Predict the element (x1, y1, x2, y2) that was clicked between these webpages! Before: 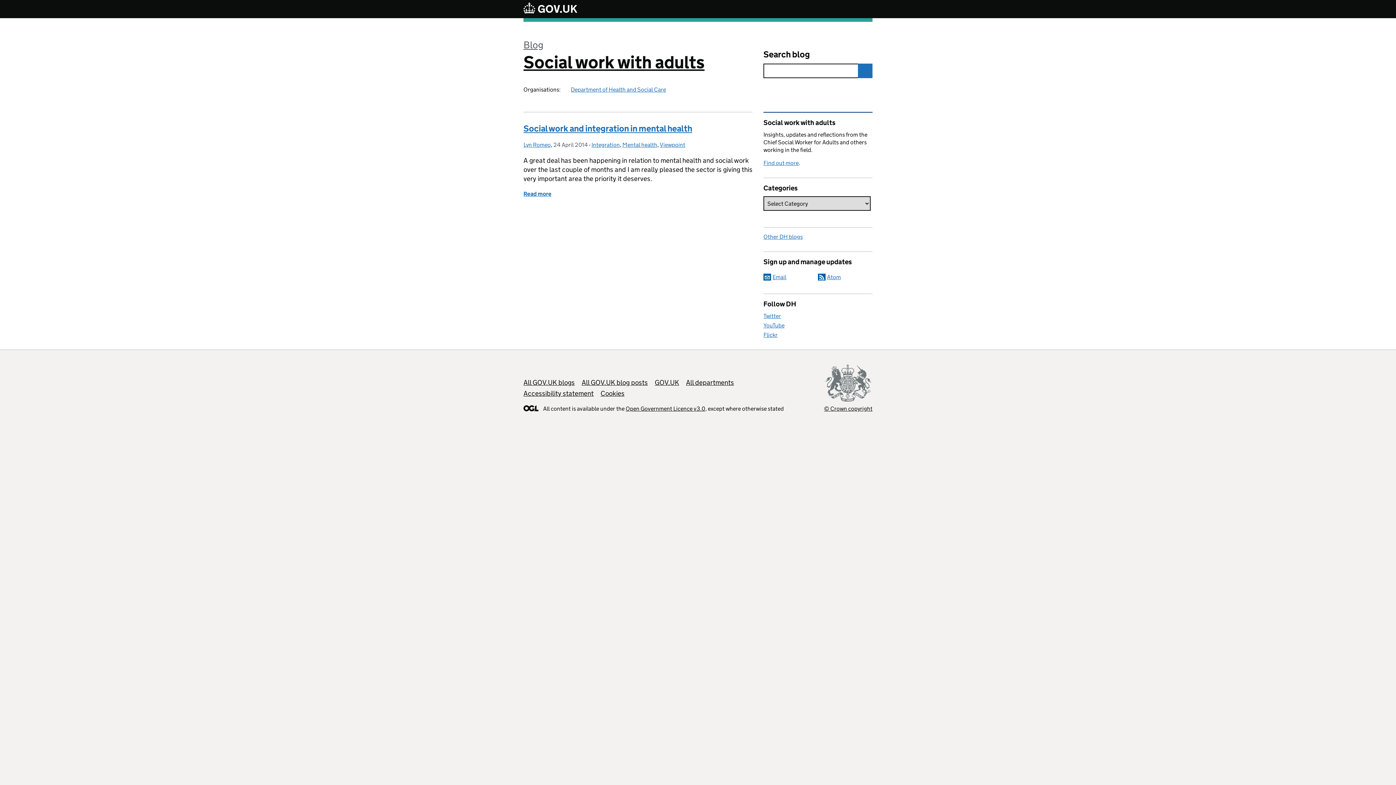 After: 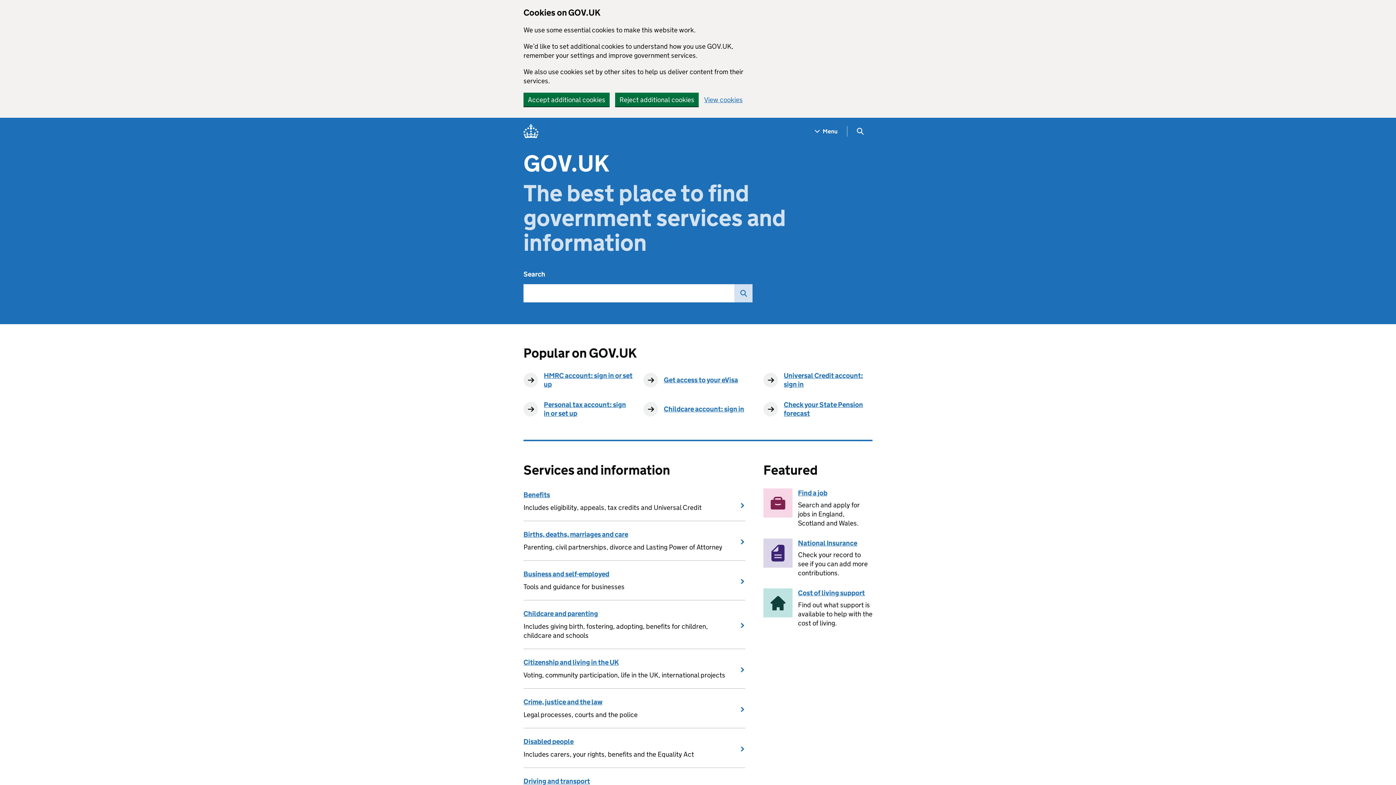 Action: bbox: (523, 2, 577, 15)